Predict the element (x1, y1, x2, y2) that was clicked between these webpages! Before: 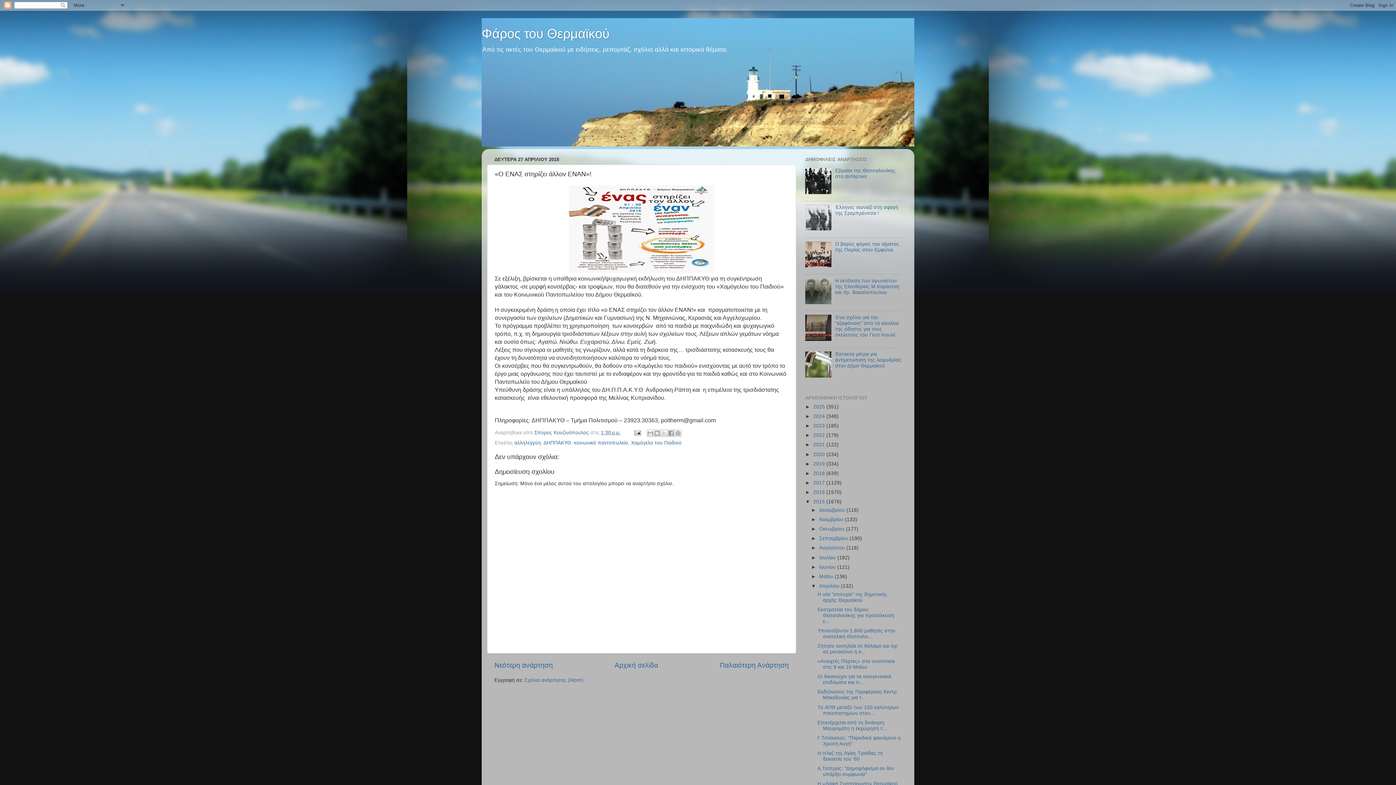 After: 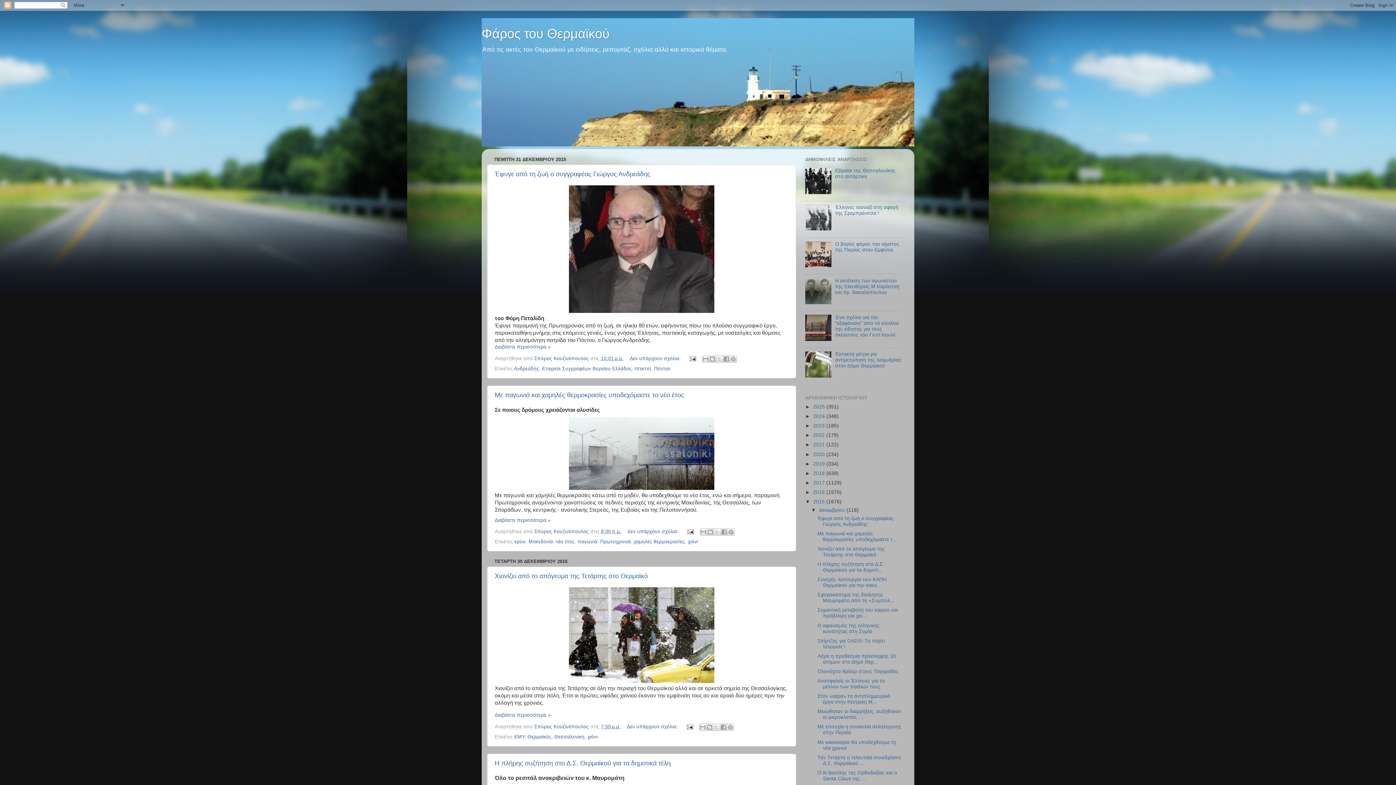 Action: bbox: (819, 507, 846, 513) label: Δεκεμβρίου 